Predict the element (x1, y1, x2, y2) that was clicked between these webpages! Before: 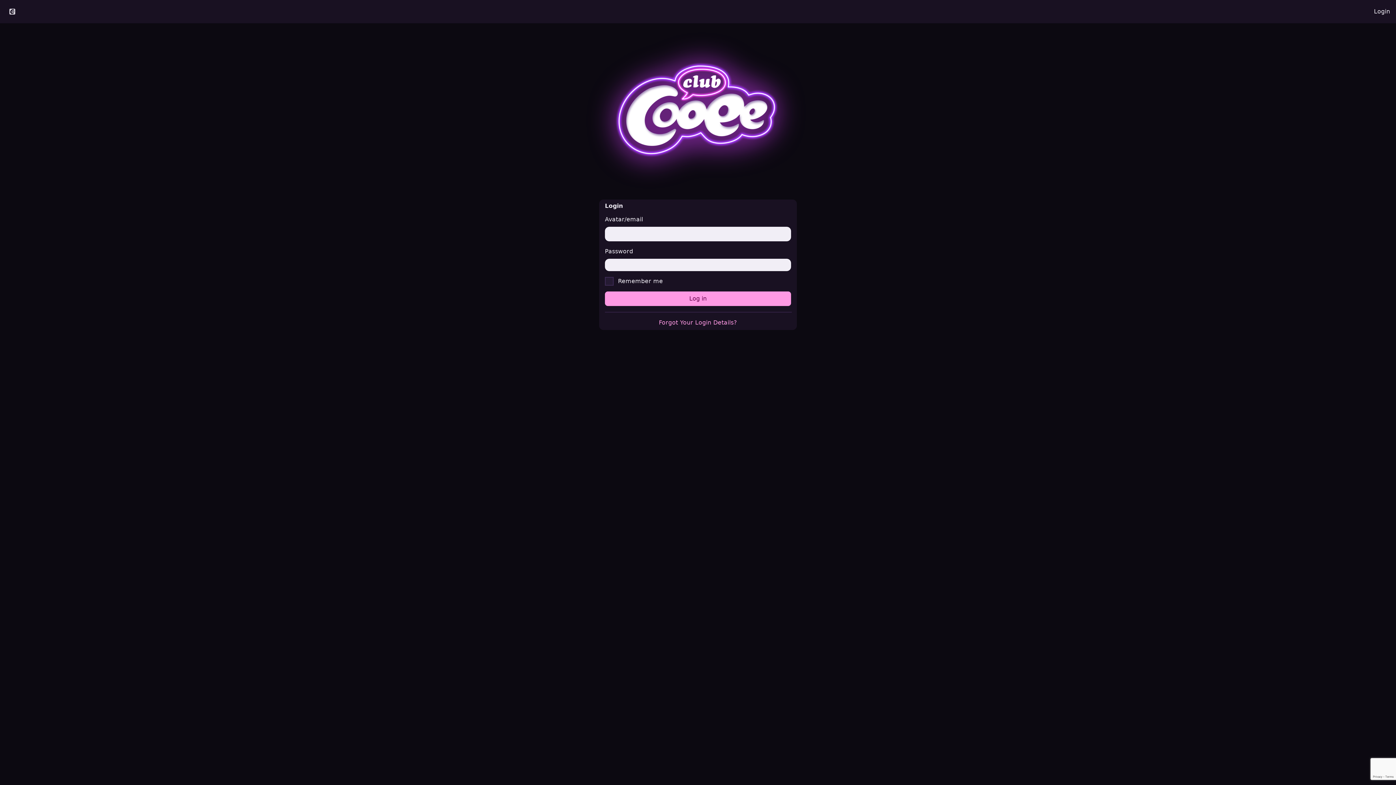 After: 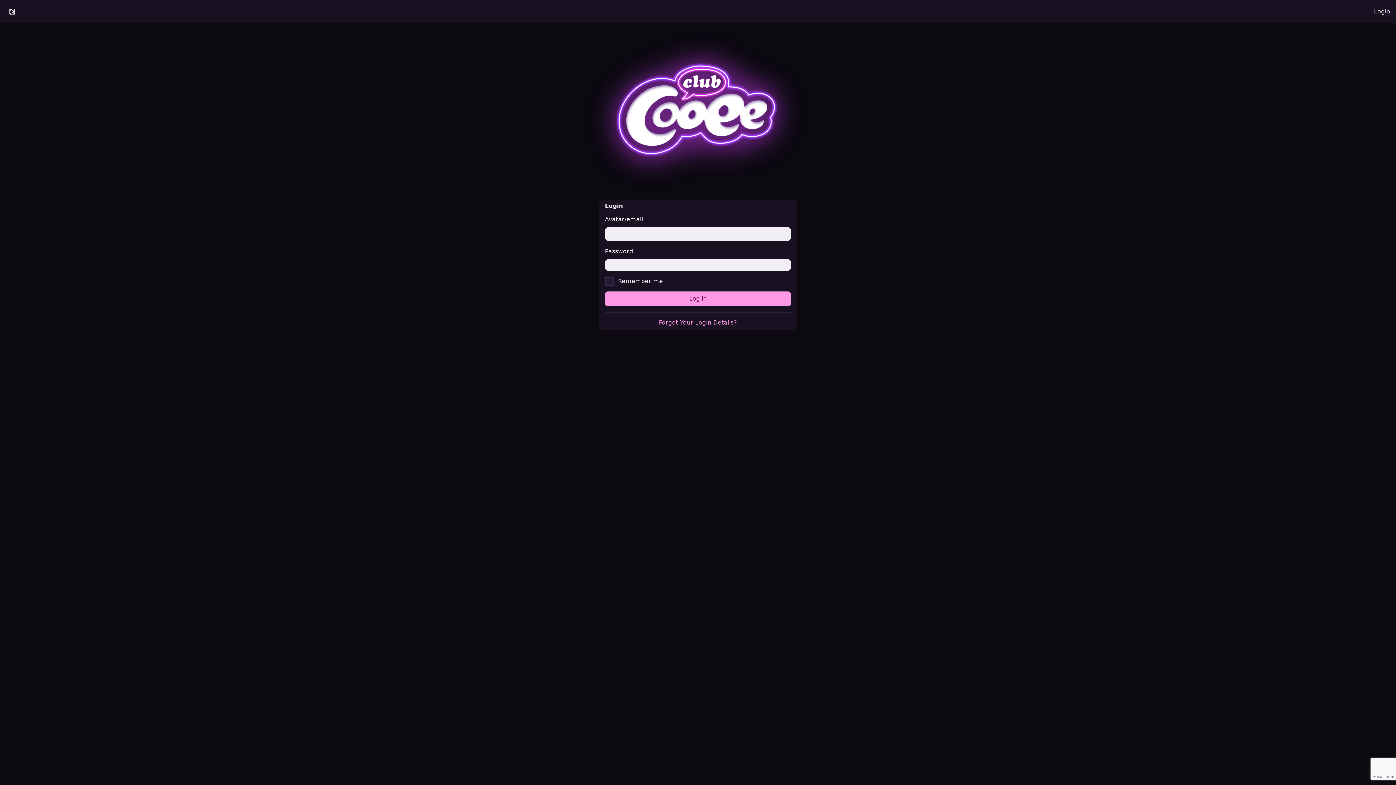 Action: label: Login bbox: (1368, 2, 1396, 20)